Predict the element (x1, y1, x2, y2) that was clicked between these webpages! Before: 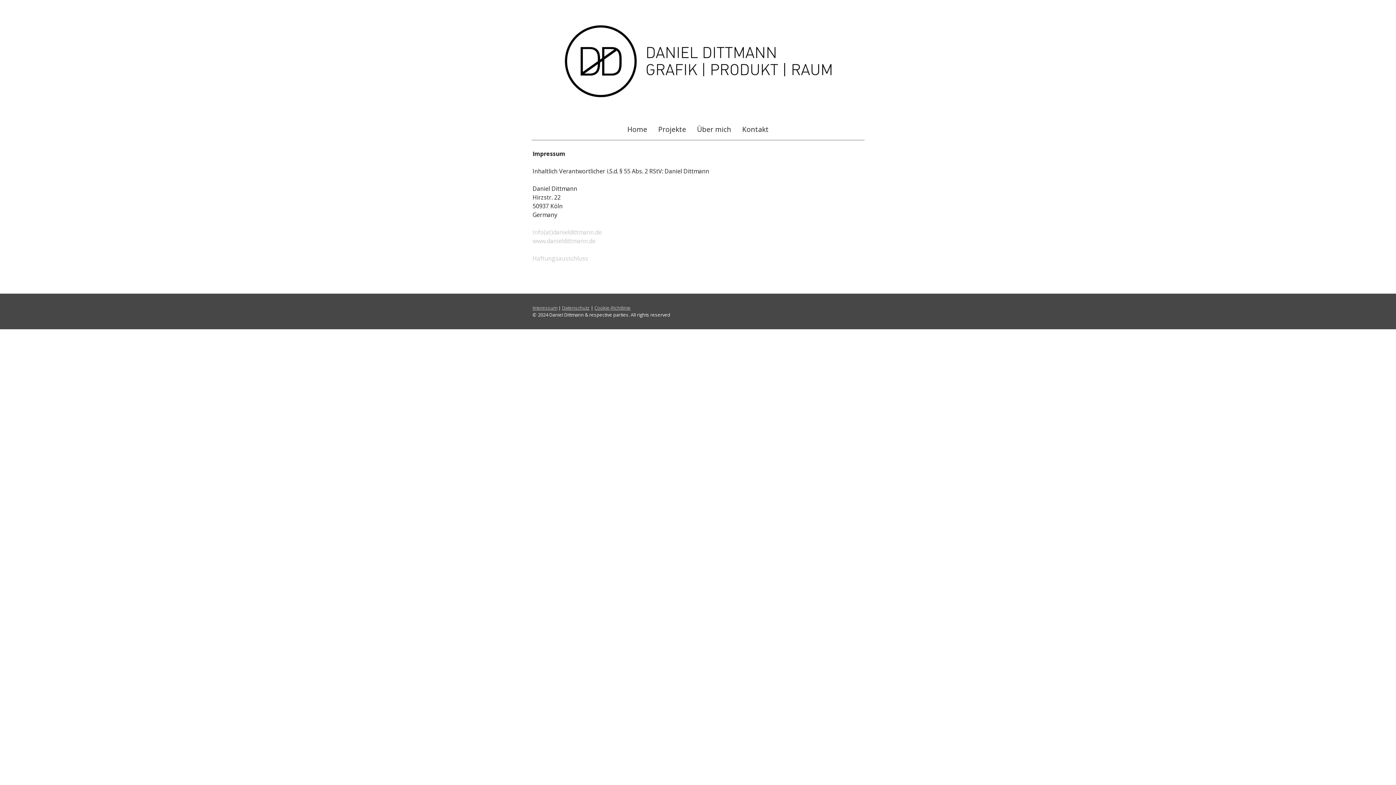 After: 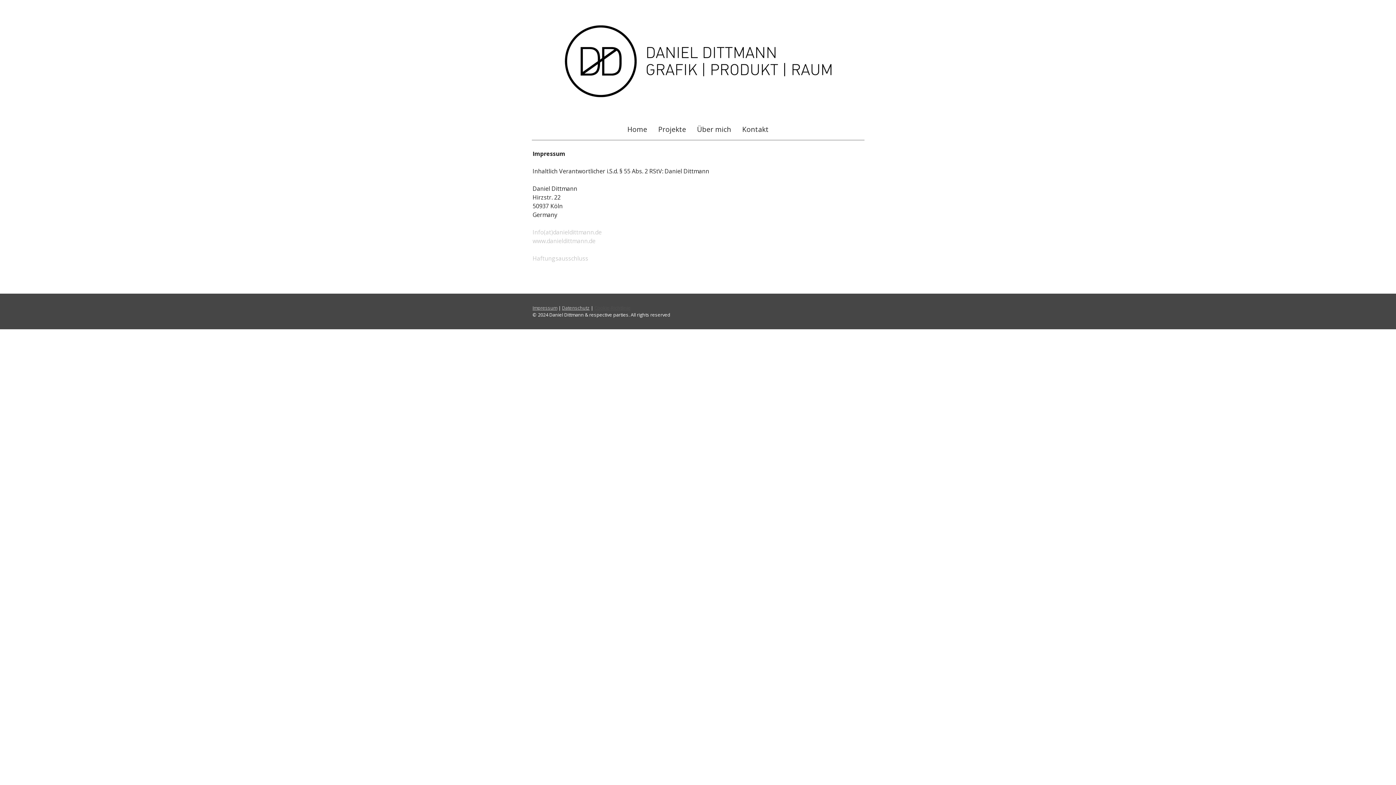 Action: bbox: (594, 304, 630, 311) label: Cookie-Richtlinie